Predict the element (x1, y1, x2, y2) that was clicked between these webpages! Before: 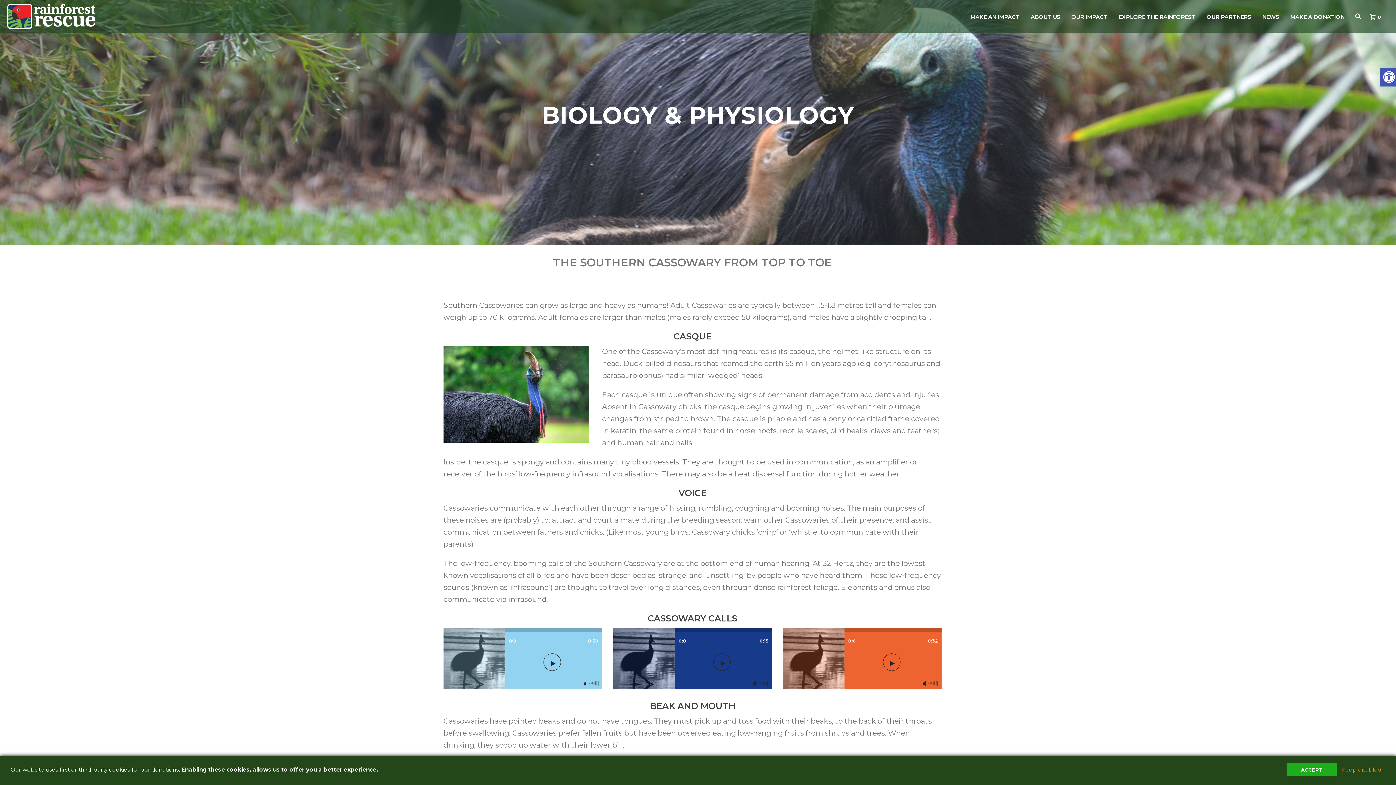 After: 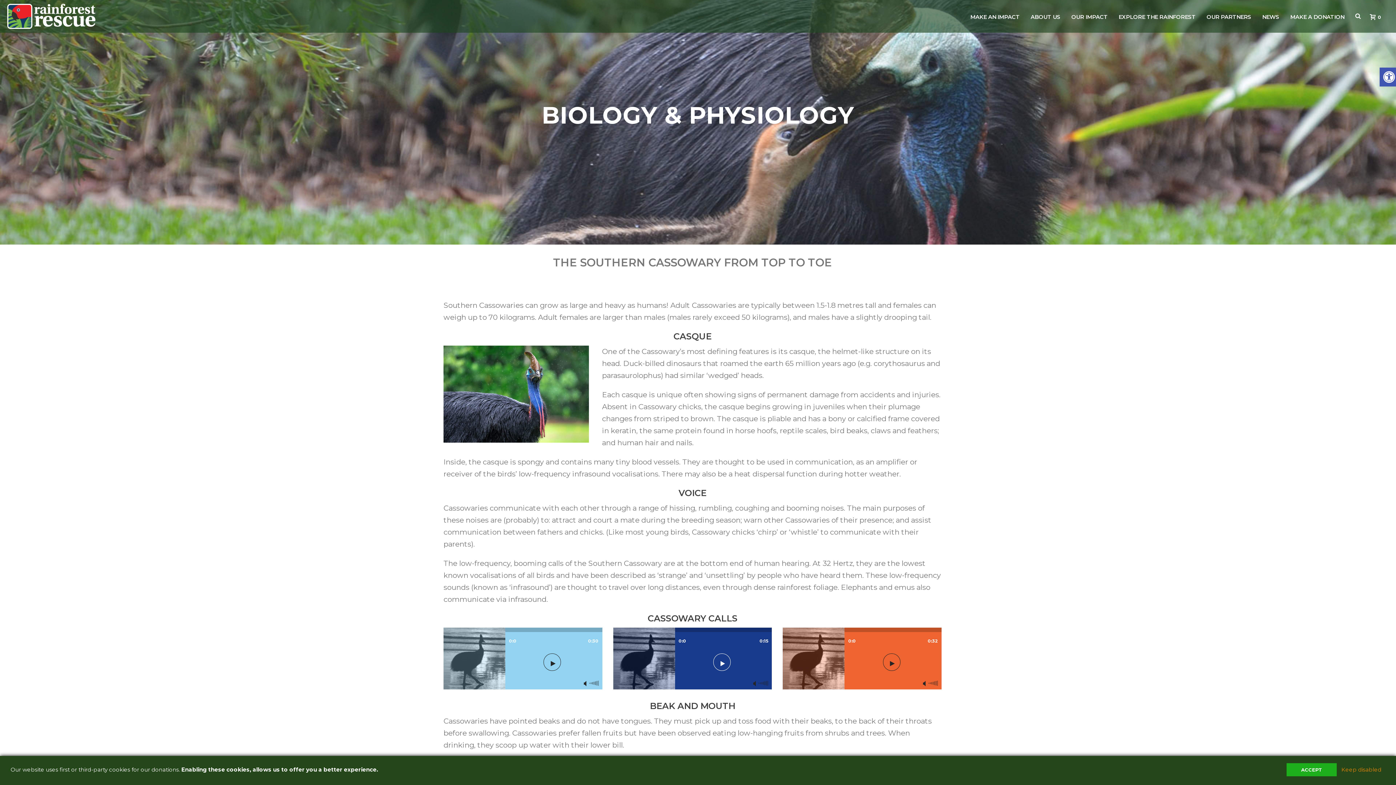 Action: bbox: (713, 653, 730, 671)